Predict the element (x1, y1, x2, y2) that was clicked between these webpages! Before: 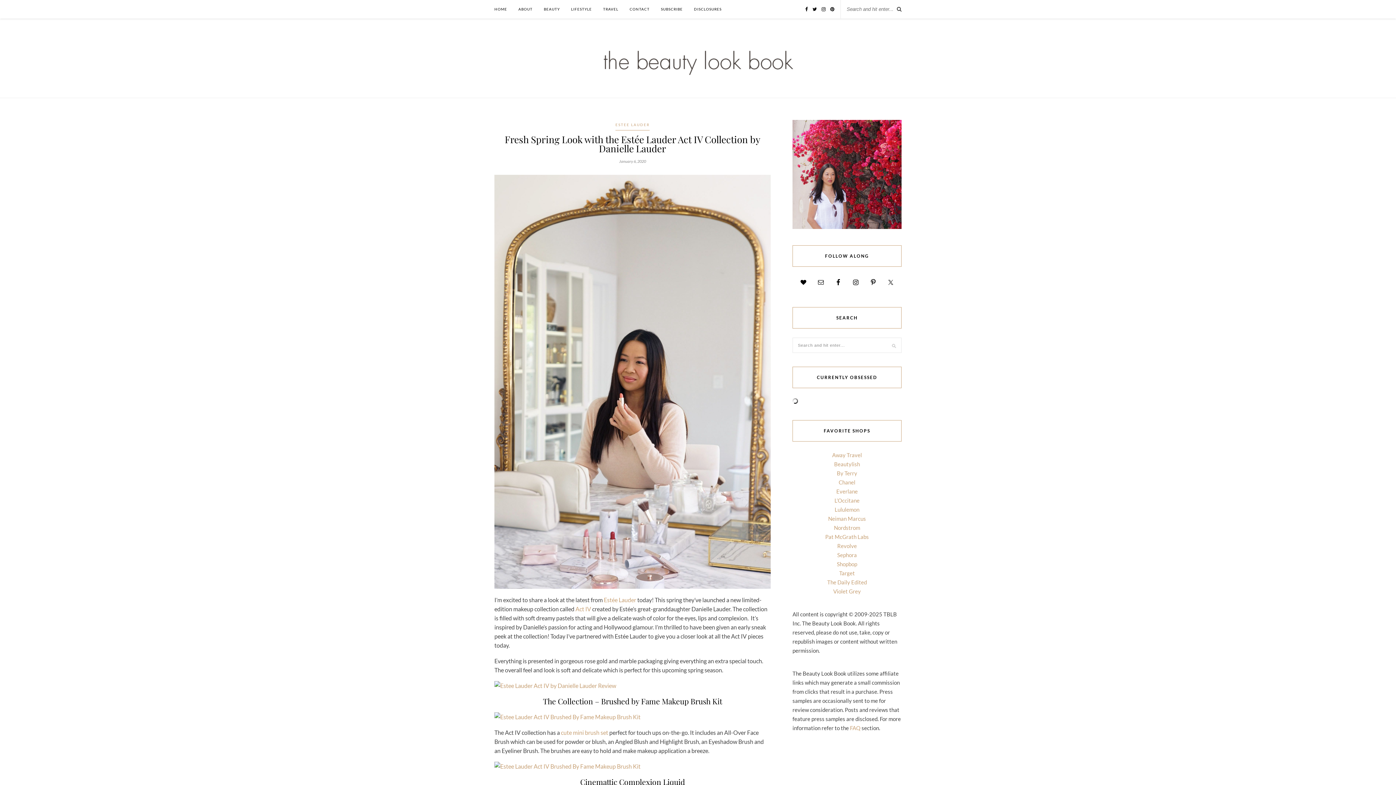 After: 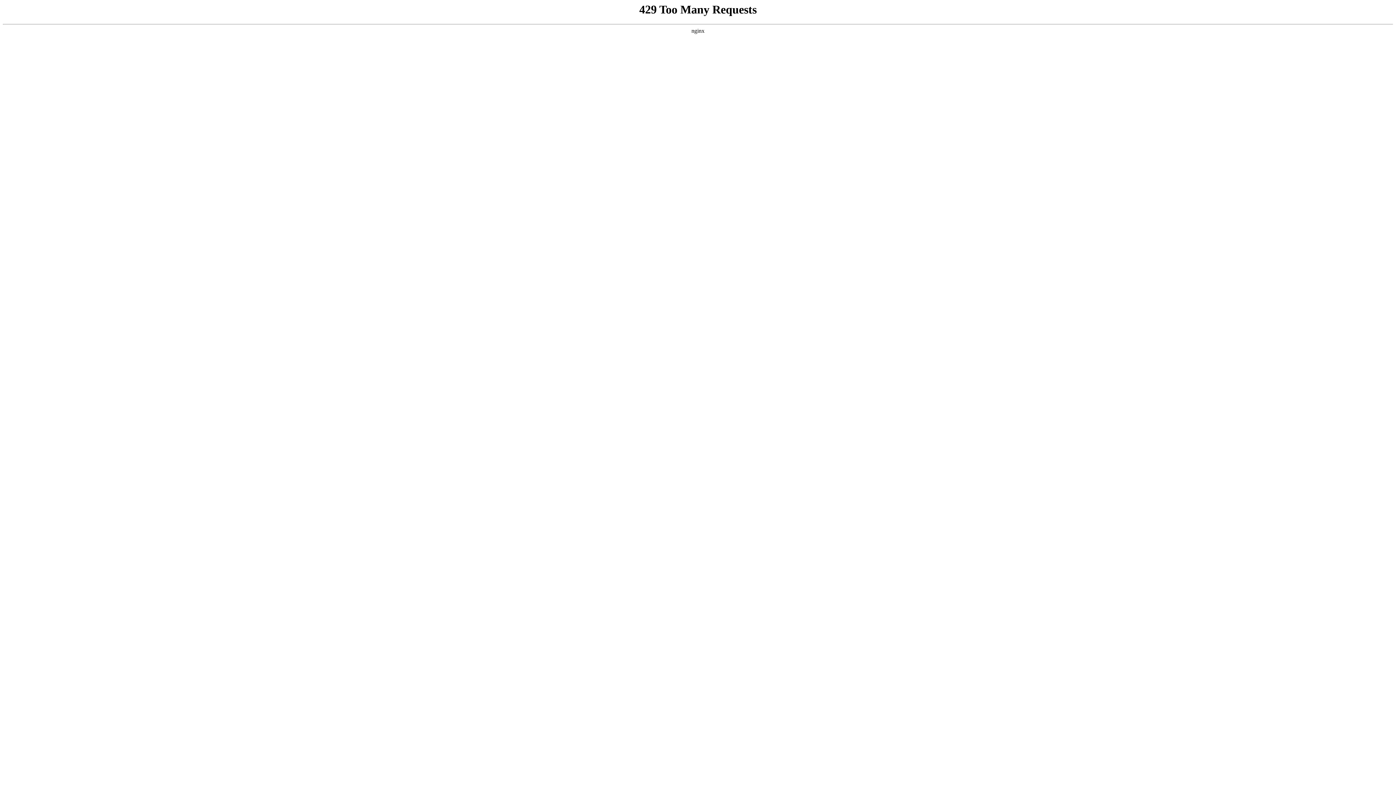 Action: bbox: (494, 0, 507, 18) label: HOME